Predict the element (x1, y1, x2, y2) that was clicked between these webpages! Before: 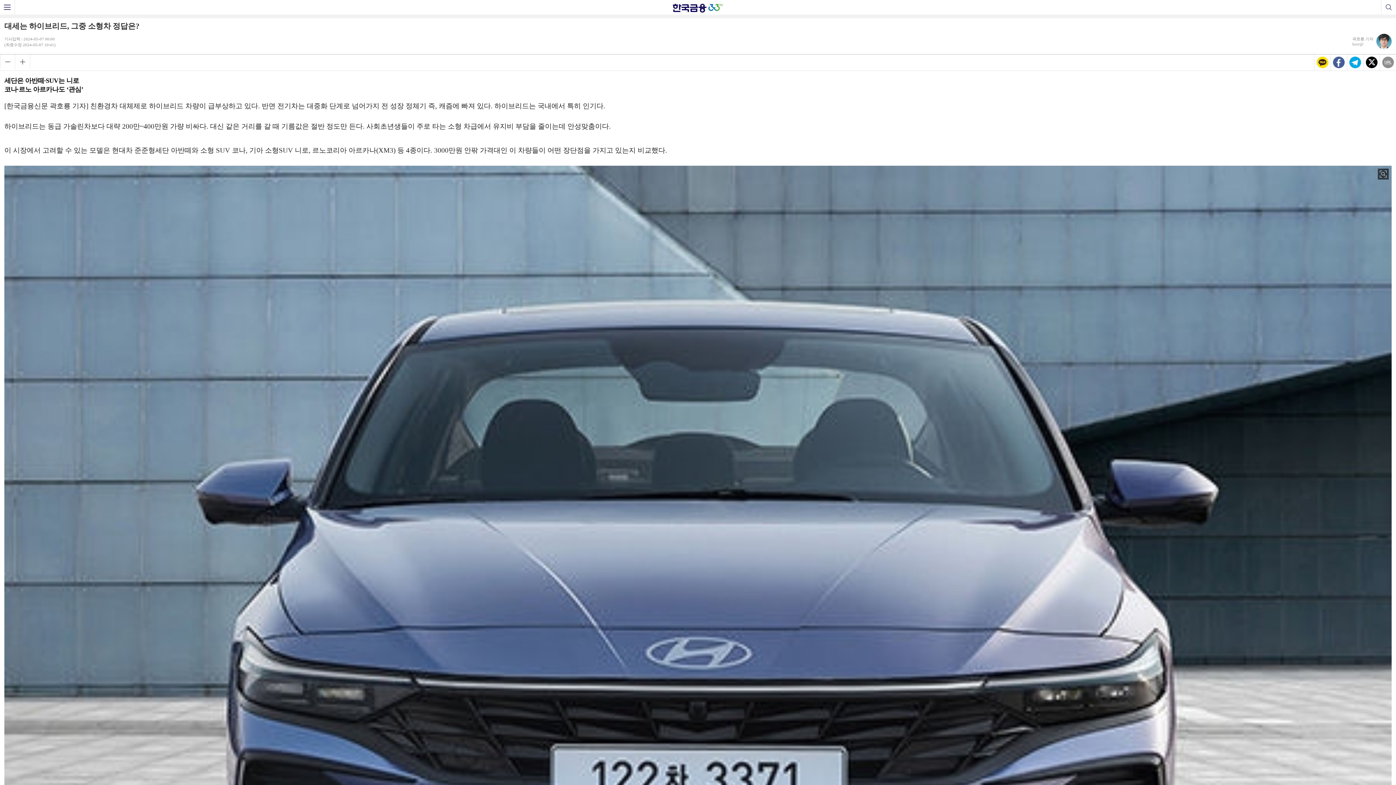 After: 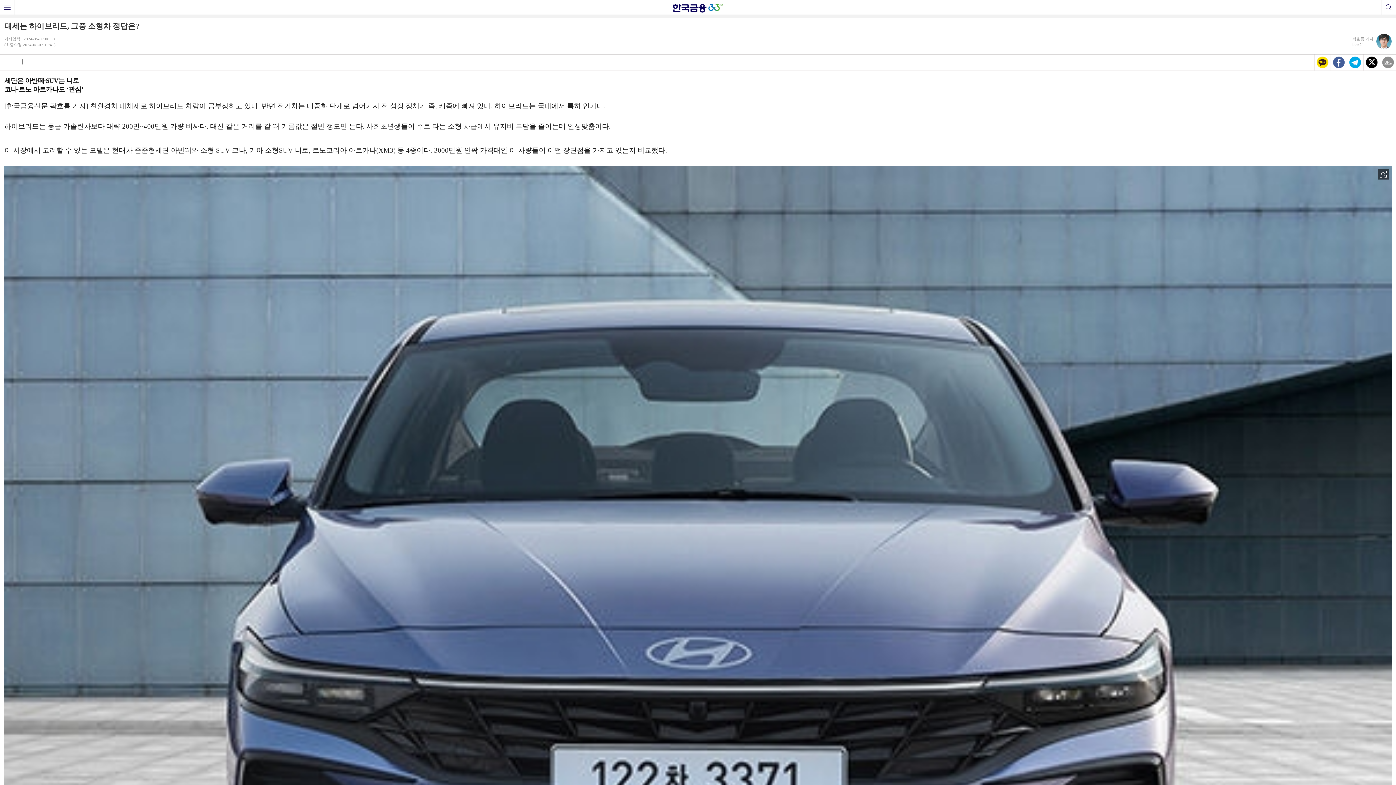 Action: bbox: (1316, 56, 1329, 69)